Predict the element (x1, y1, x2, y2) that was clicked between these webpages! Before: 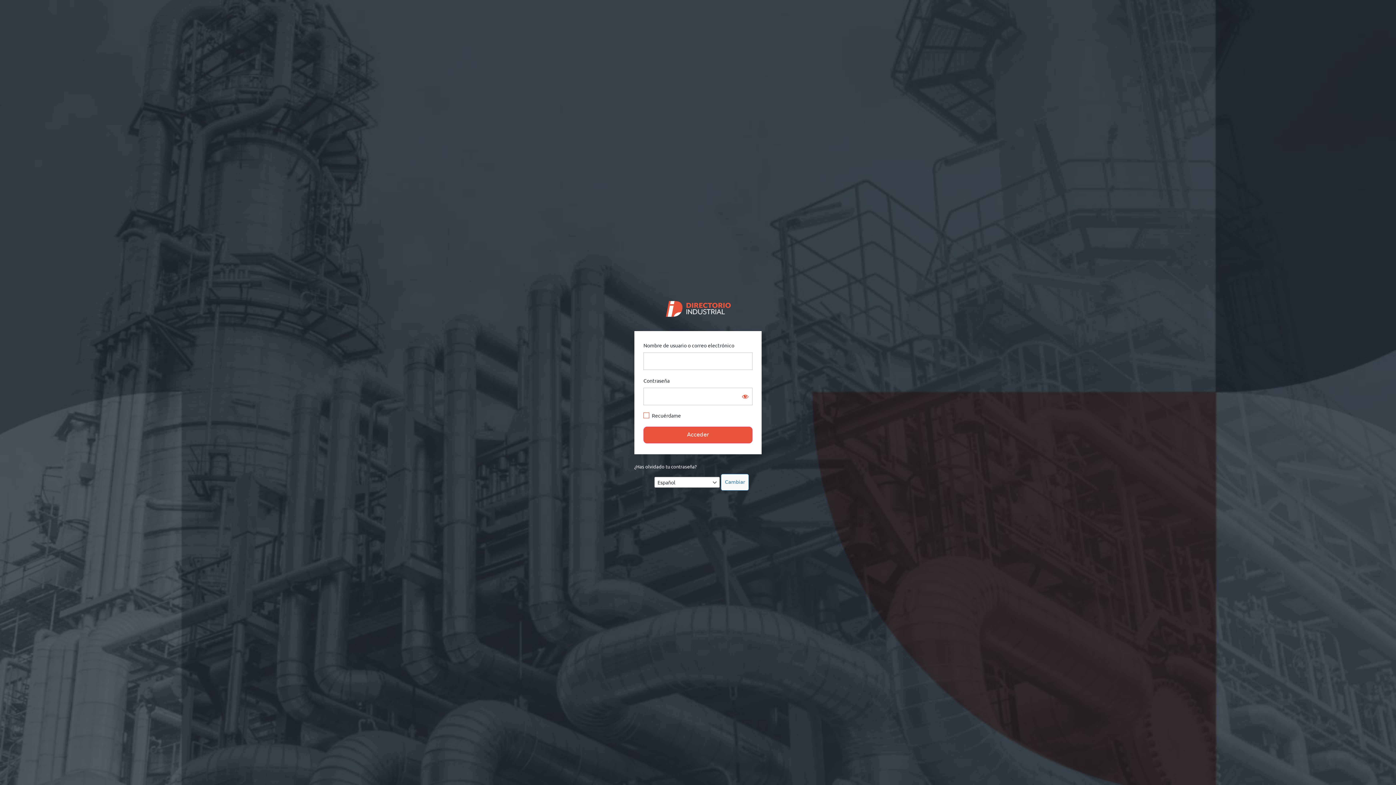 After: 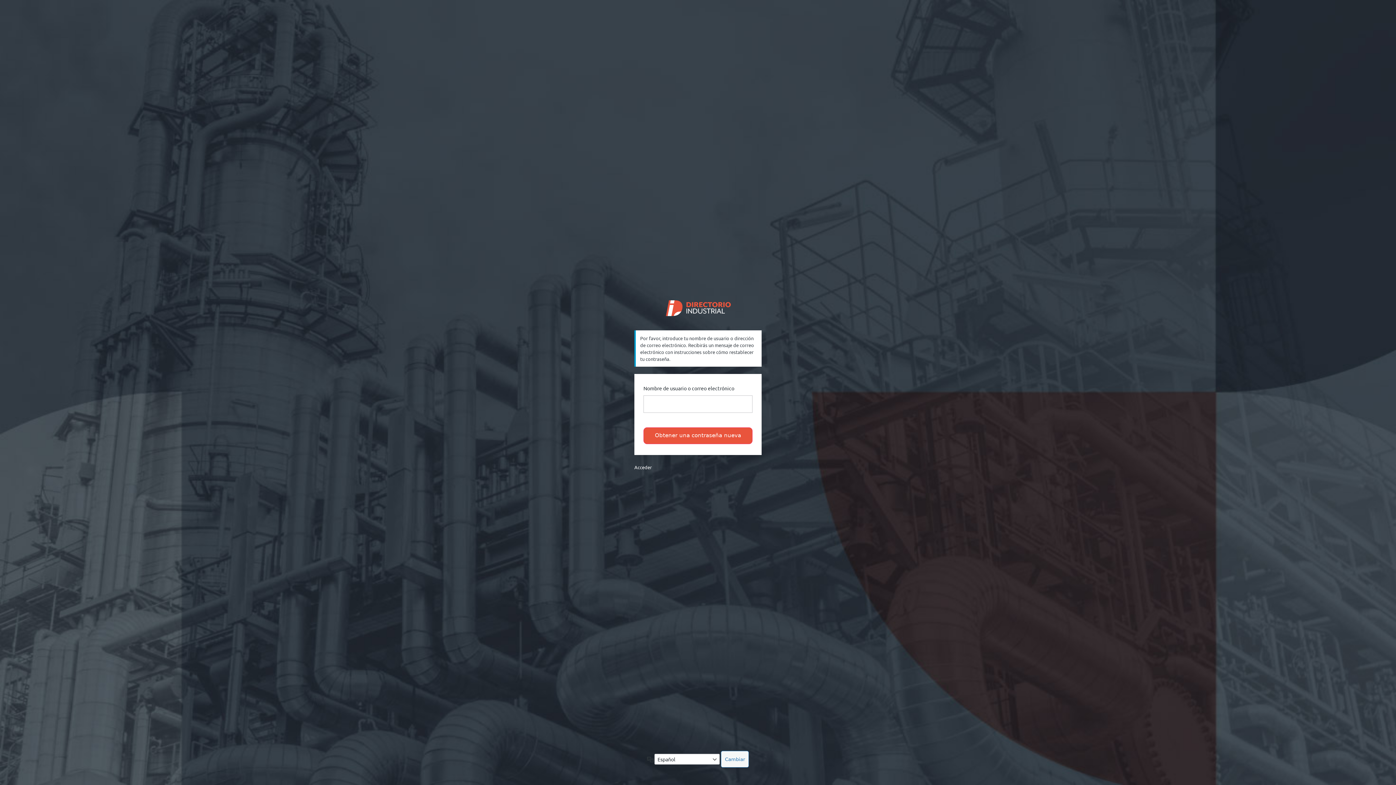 Action: label: ¿Has olvidado tu contraseña? bbox: (634, 463, 696, 470)